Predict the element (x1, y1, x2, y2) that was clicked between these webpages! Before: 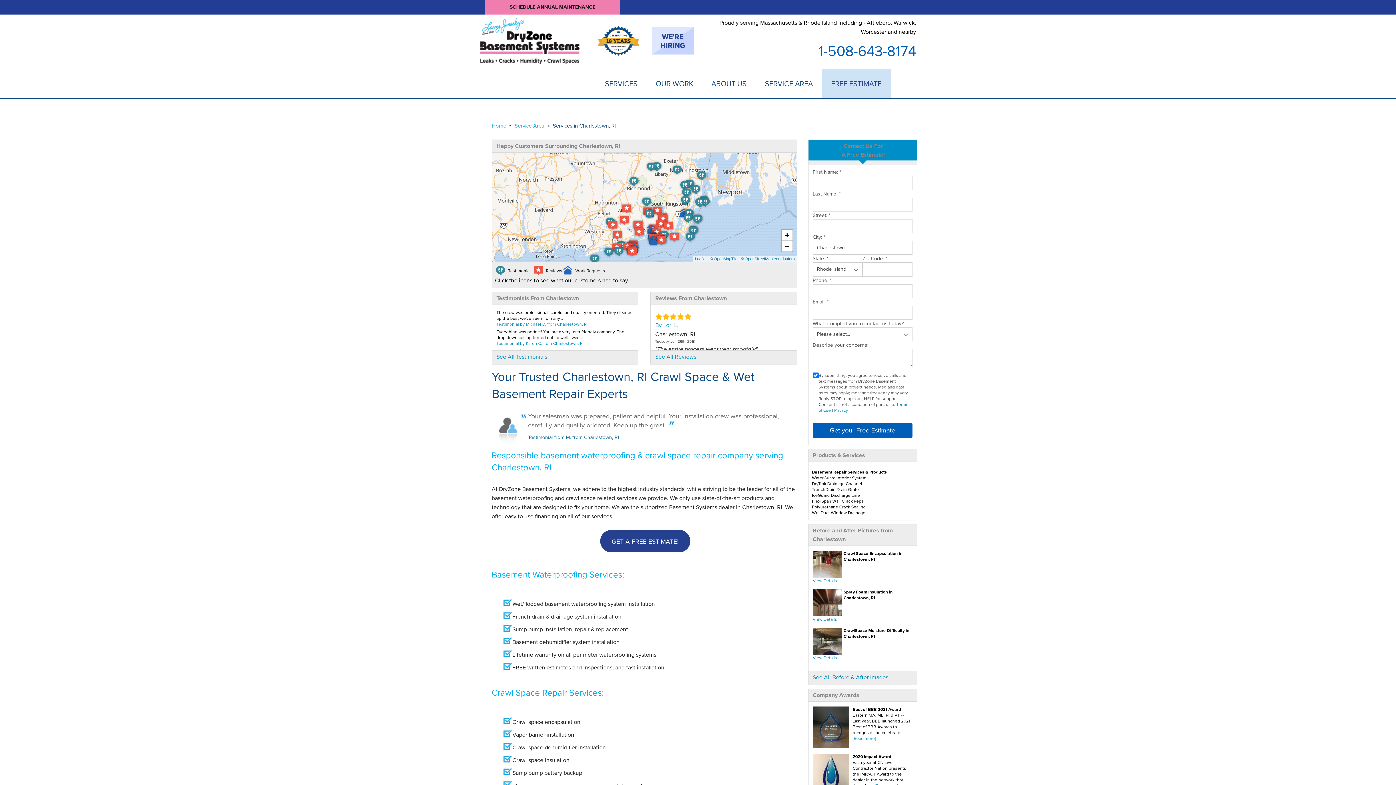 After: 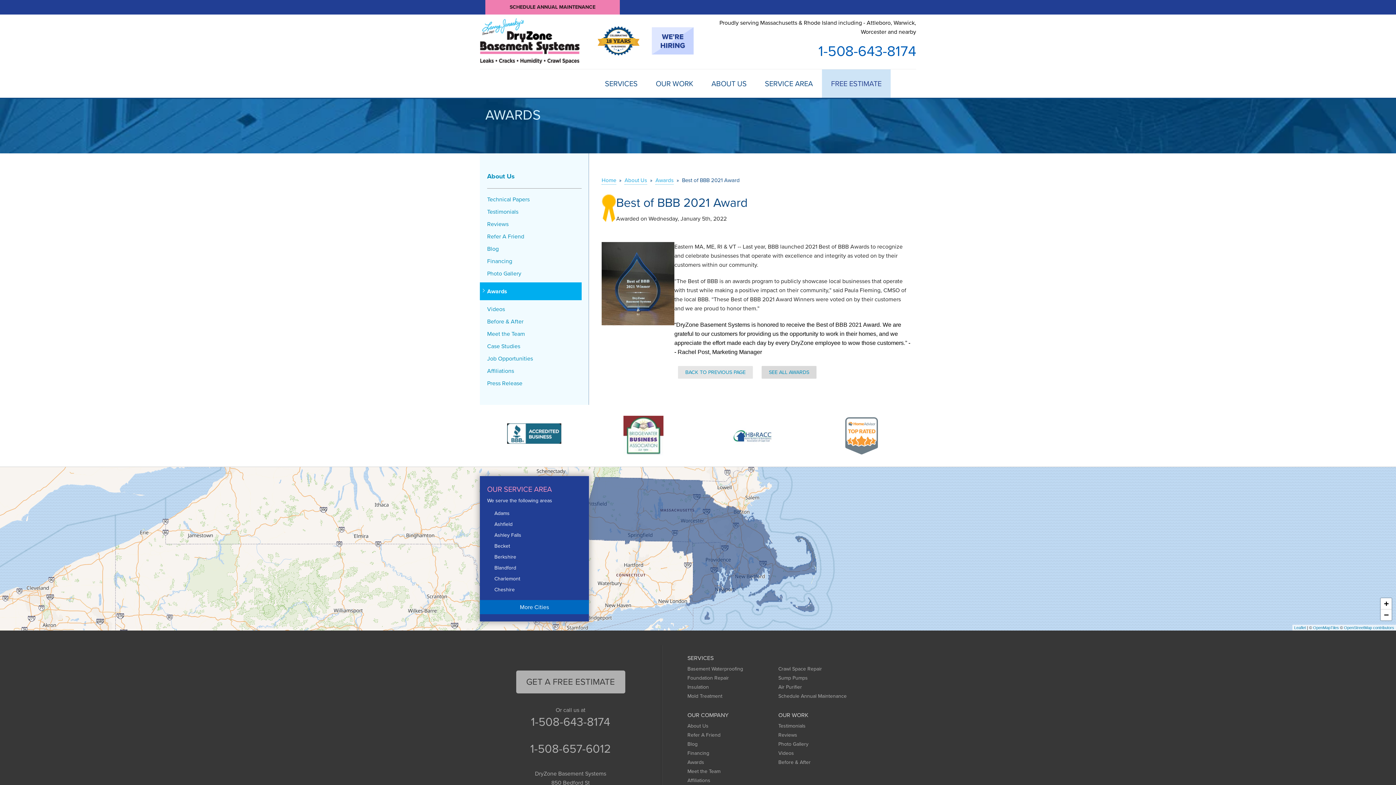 Action: label: Best of BBB 2021 Award bbox: (852, 706, 901, 713)